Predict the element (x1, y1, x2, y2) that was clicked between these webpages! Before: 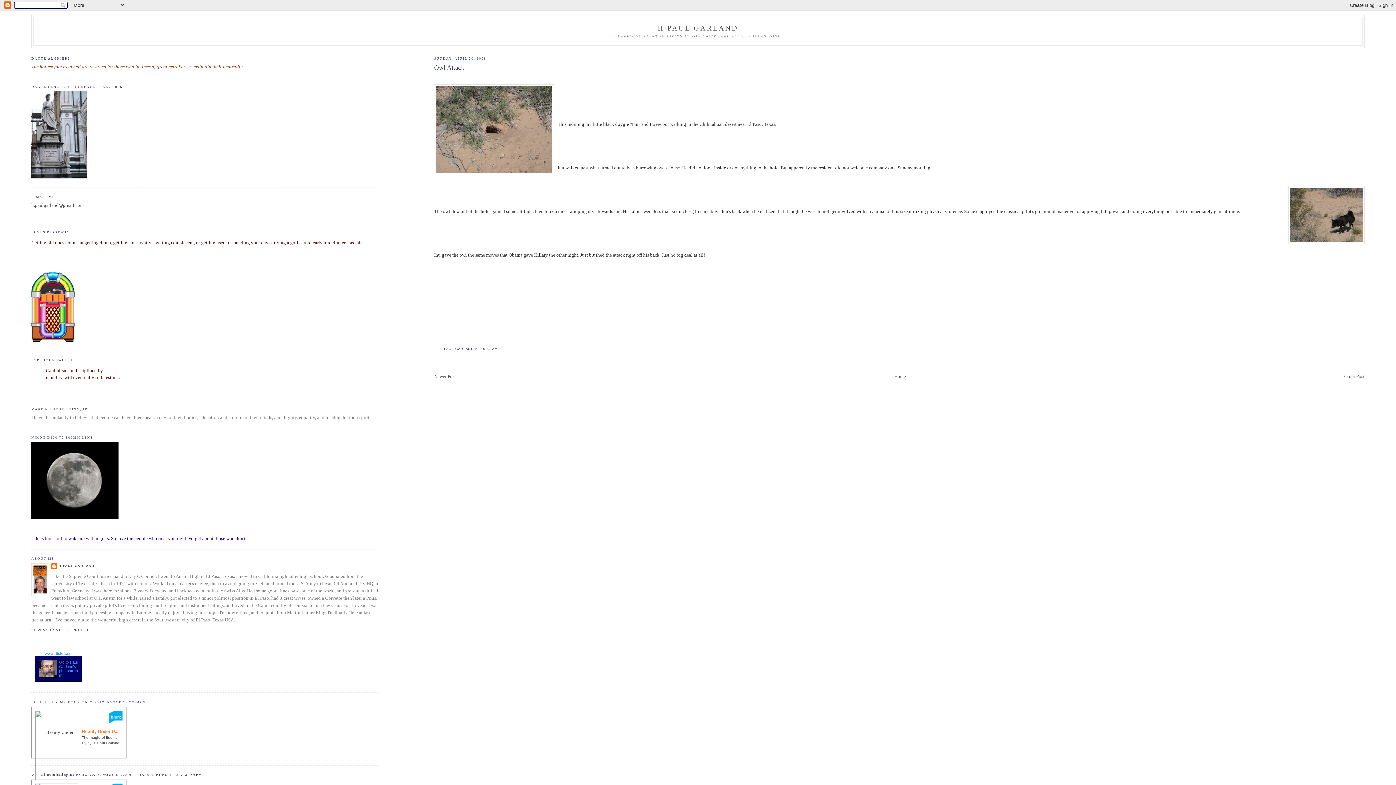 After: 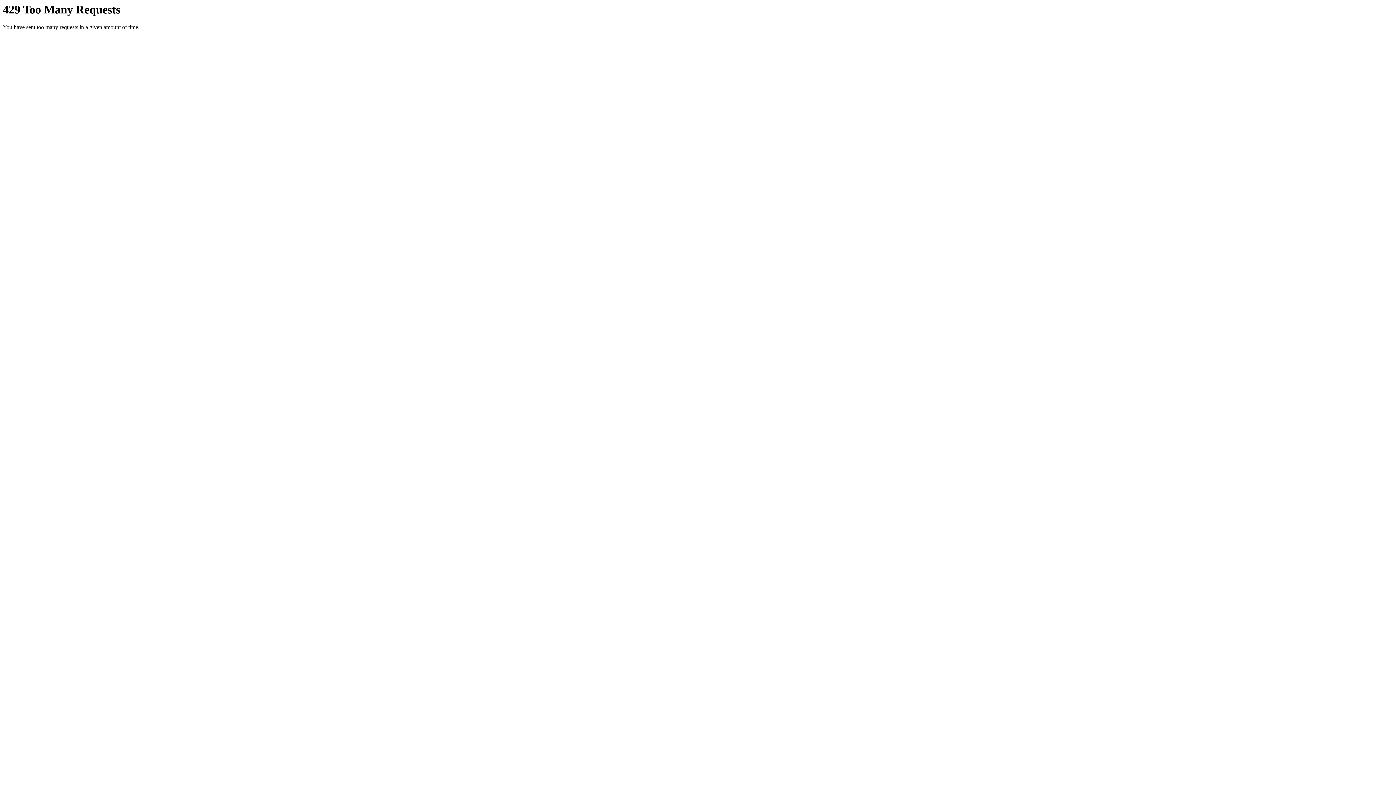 Action: bbox: (31, 174, 87, 179)